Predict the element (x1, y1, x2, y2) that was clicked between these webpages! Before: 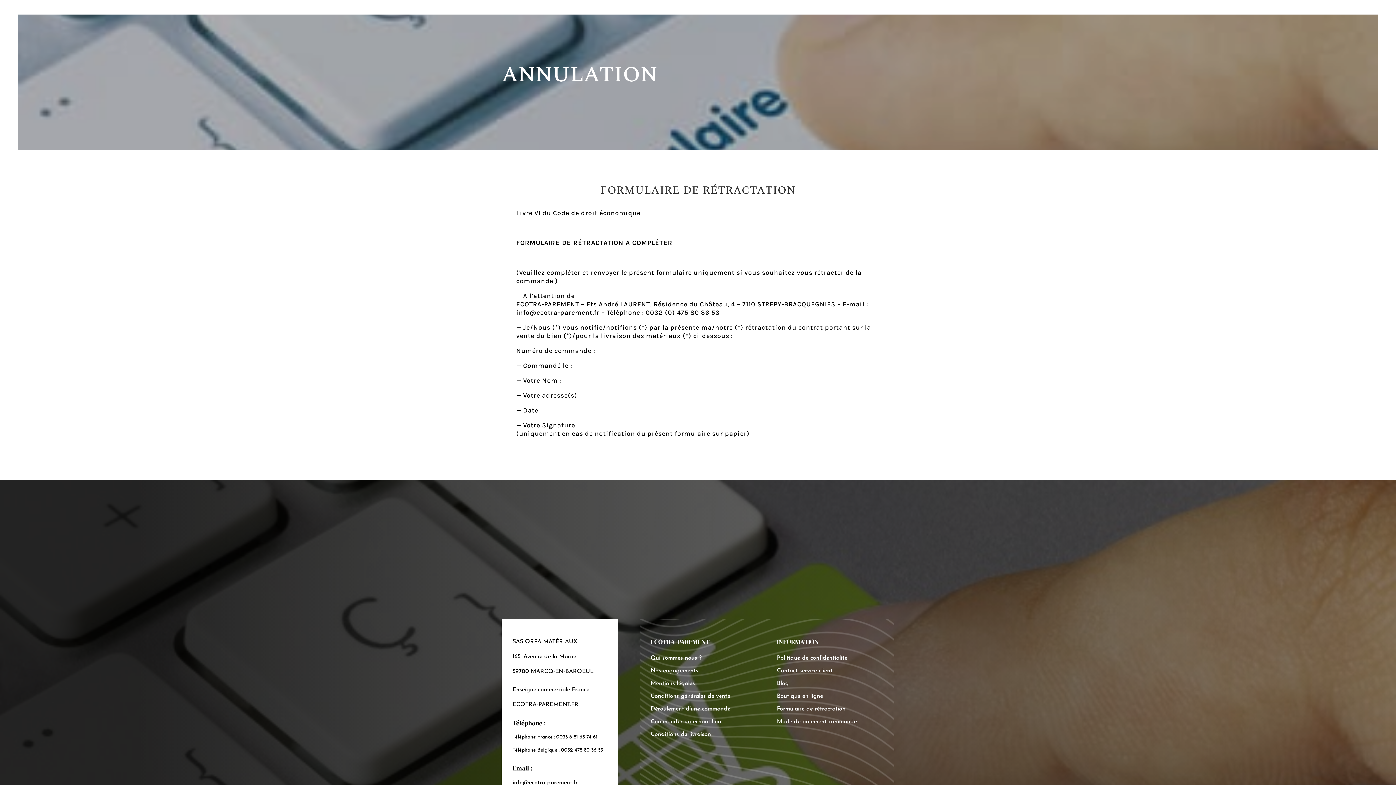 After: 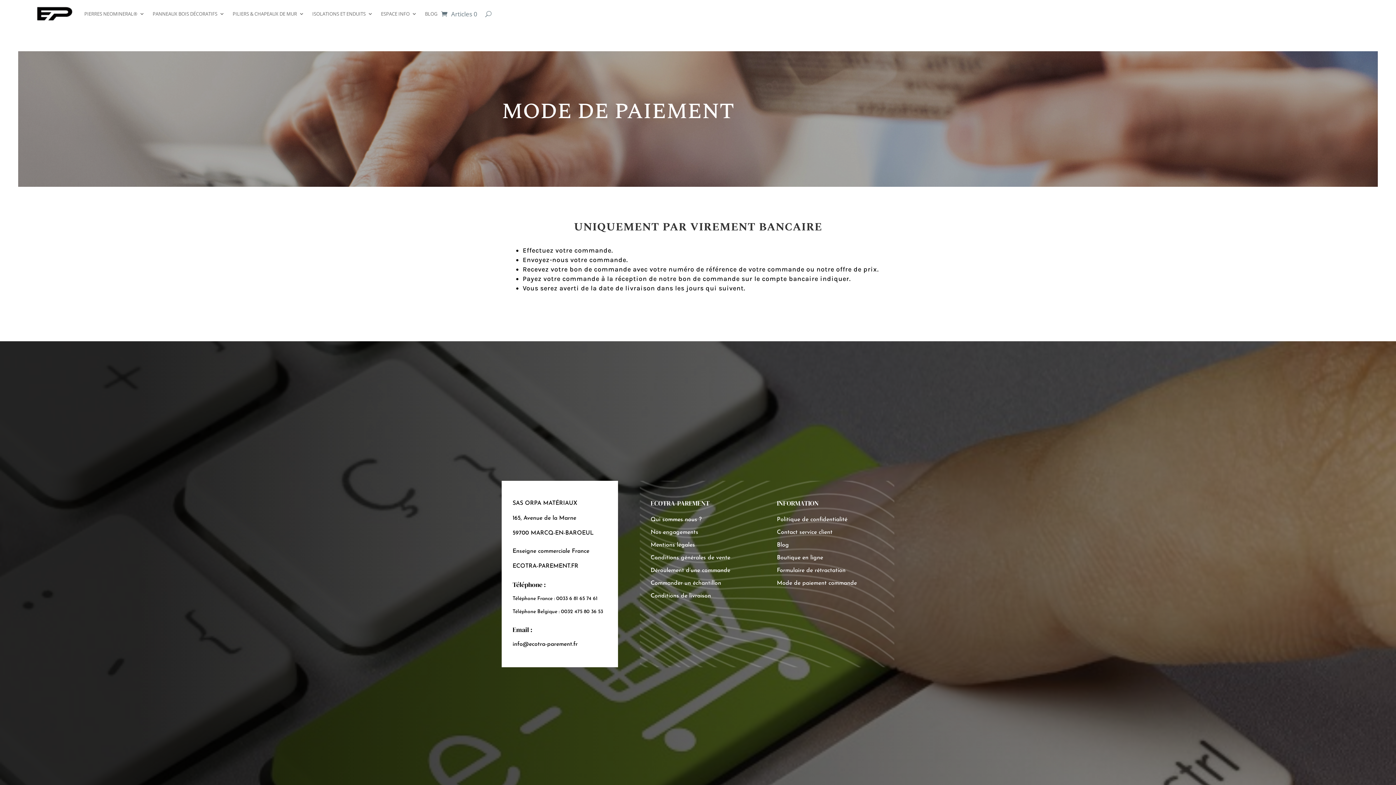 Action: bbox: (777, 719, 857, 724) label: Mode de paiement commande